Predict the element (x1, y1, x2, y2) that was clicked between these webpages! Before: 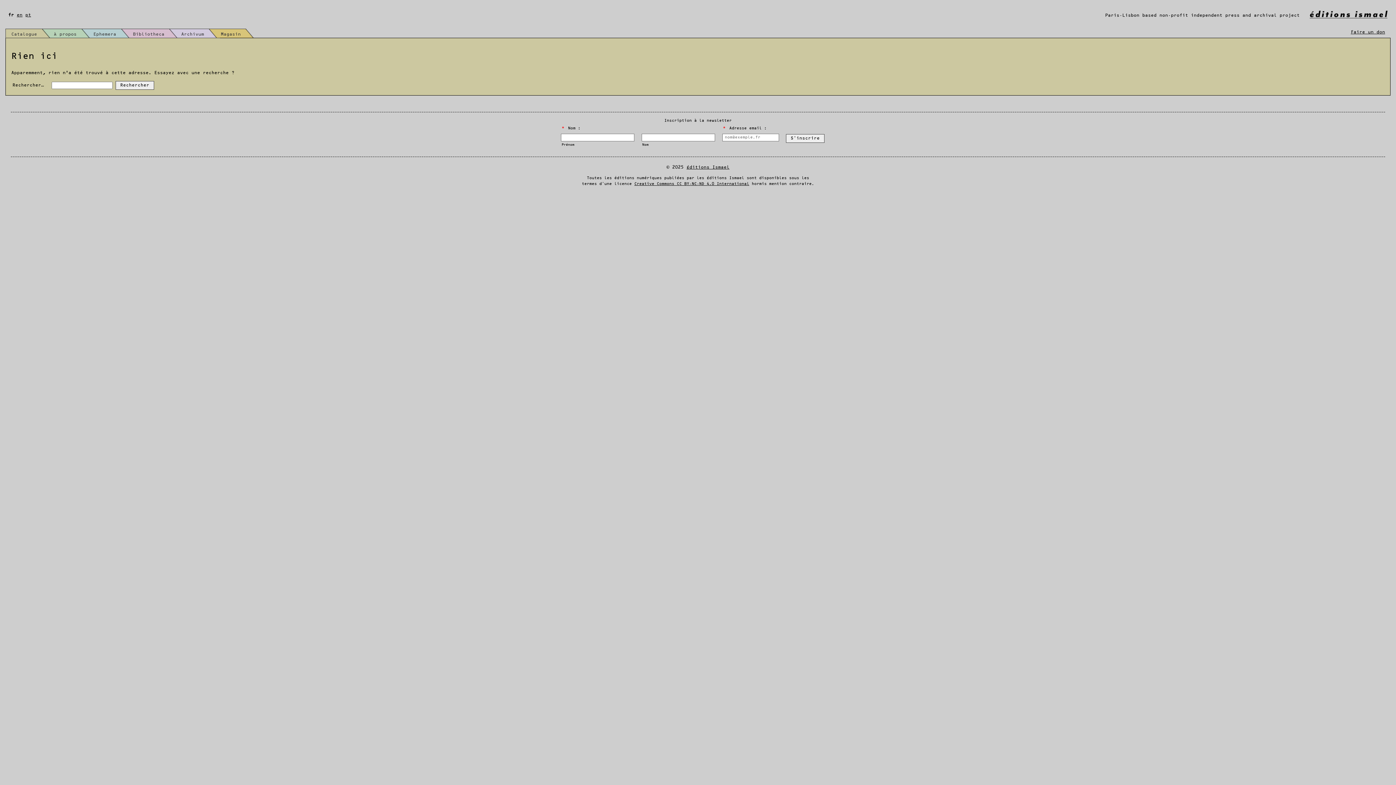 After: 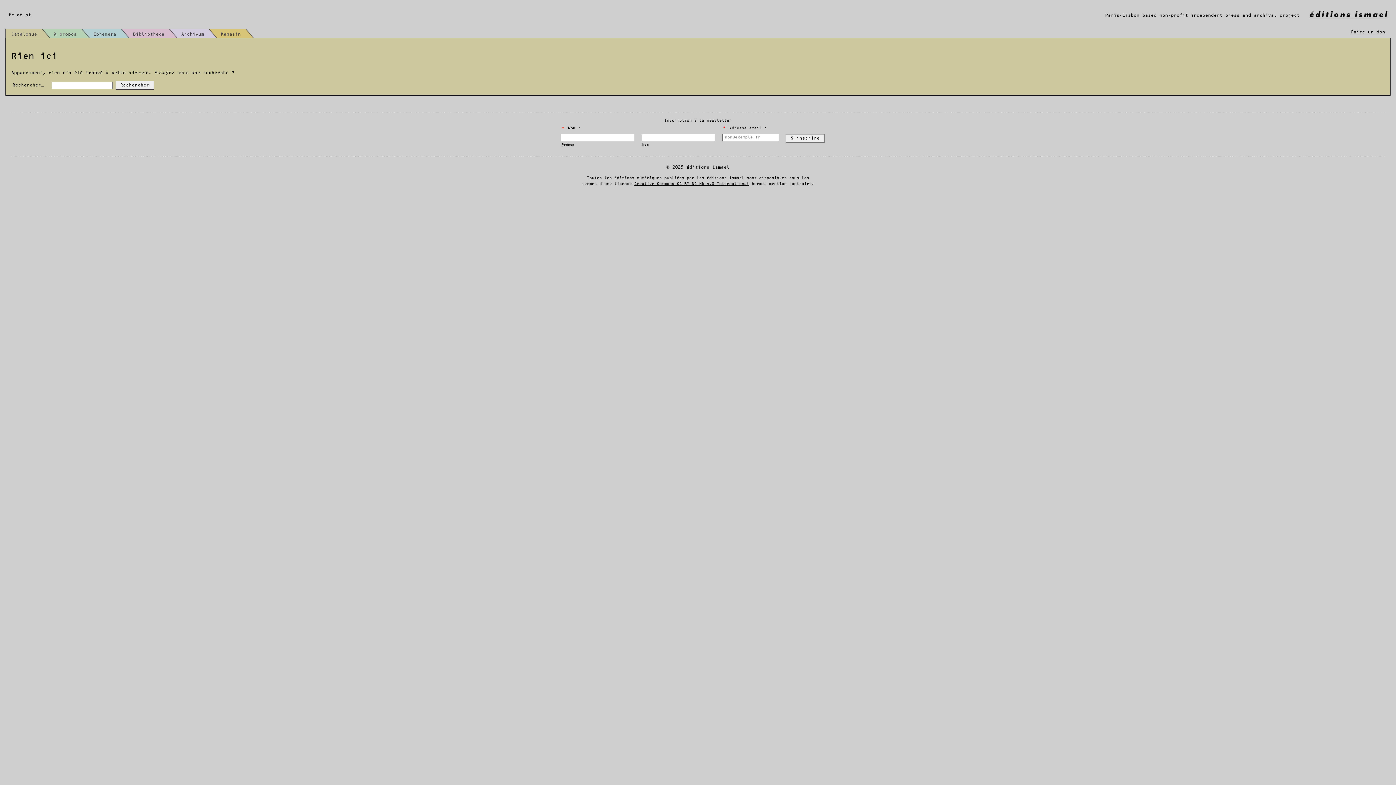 Action: bbox: (1351, 28, 1385, 35) label: Faire un don